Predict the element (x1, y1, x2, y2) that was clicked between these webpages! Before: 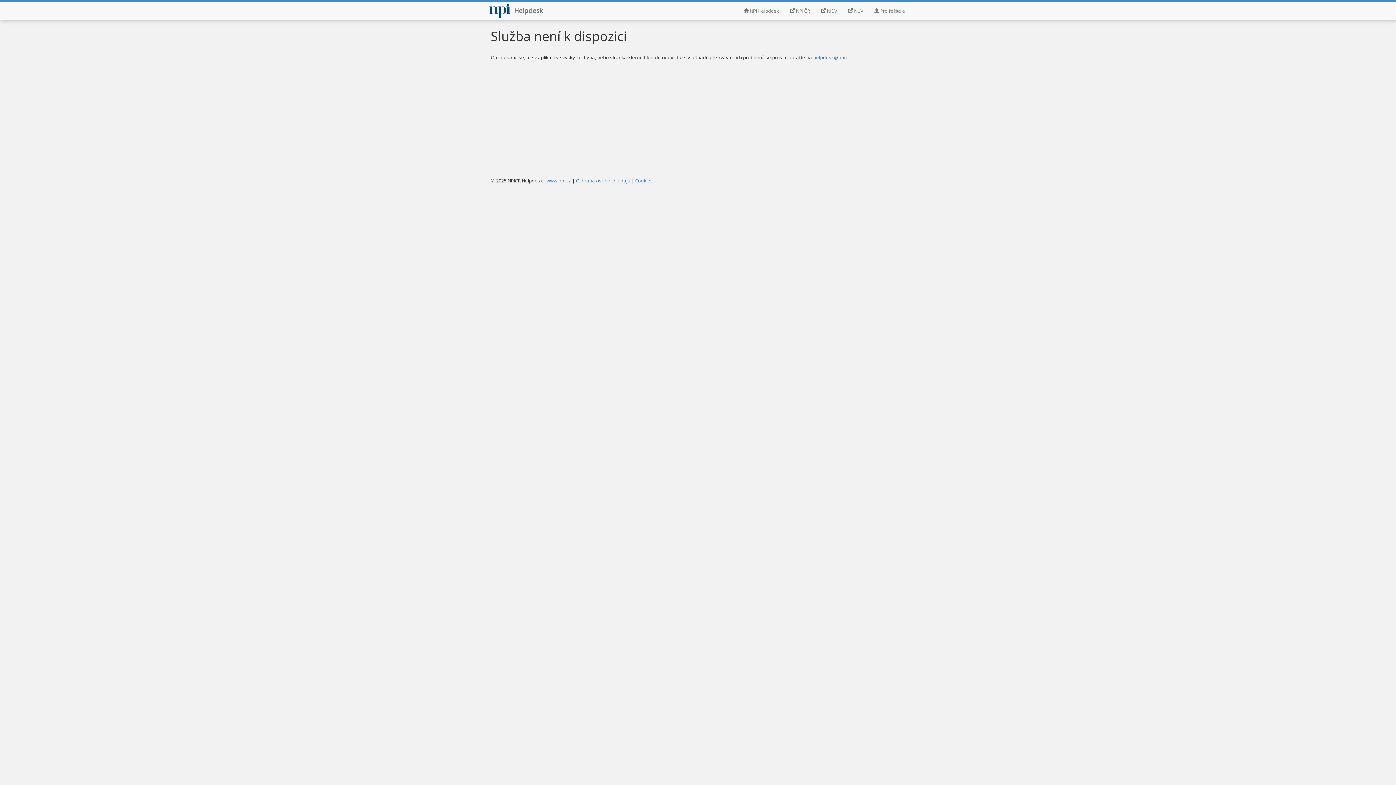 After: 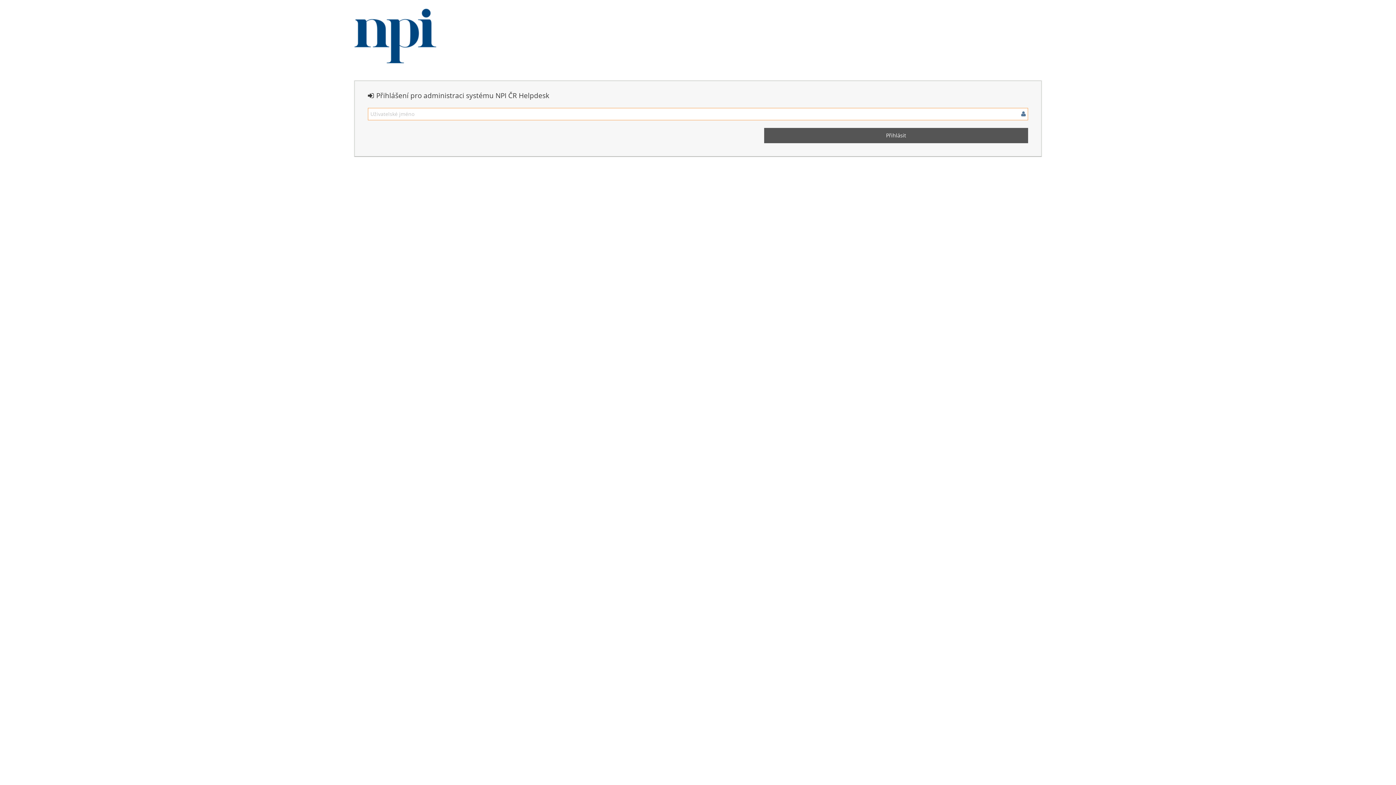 Action: bbox: (869, 1, 910, 20) label:  Pro řešitele